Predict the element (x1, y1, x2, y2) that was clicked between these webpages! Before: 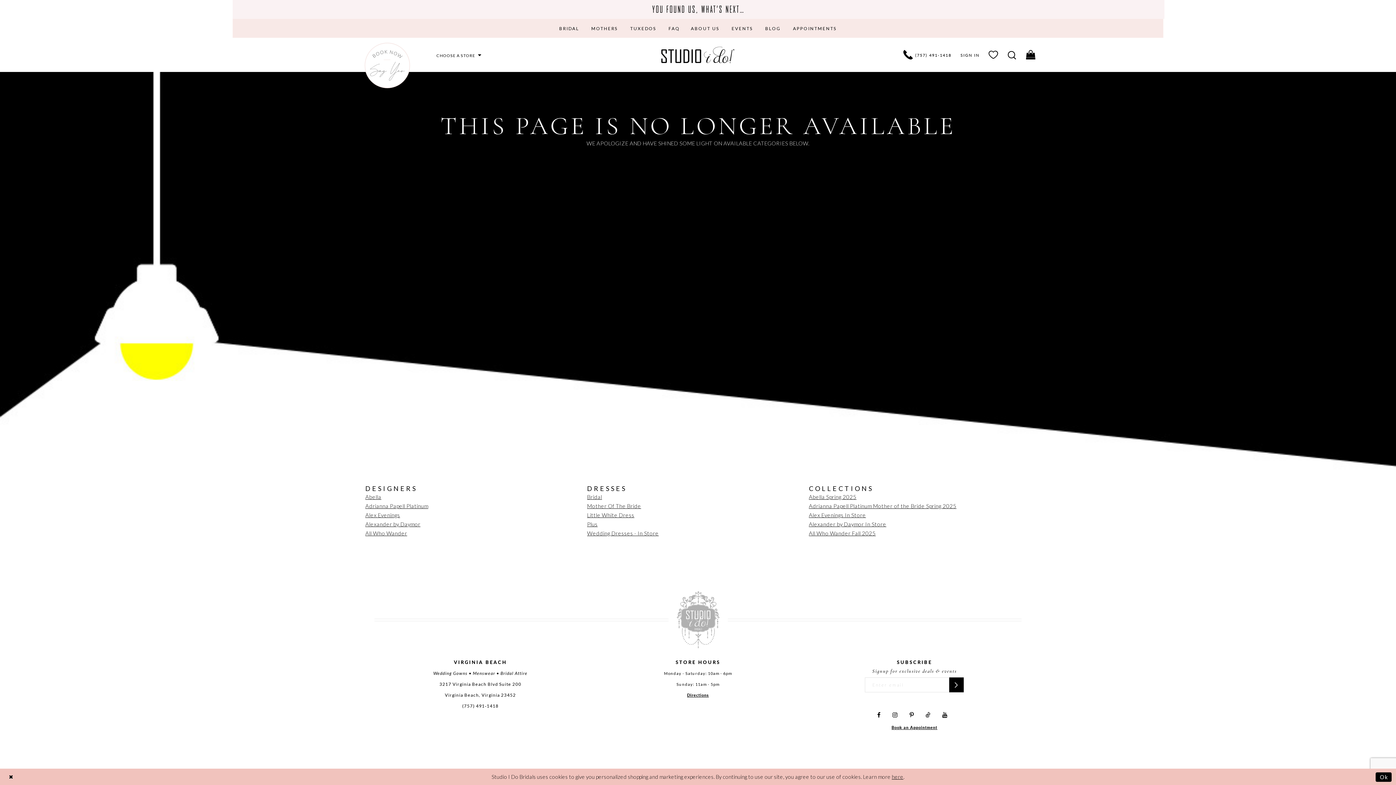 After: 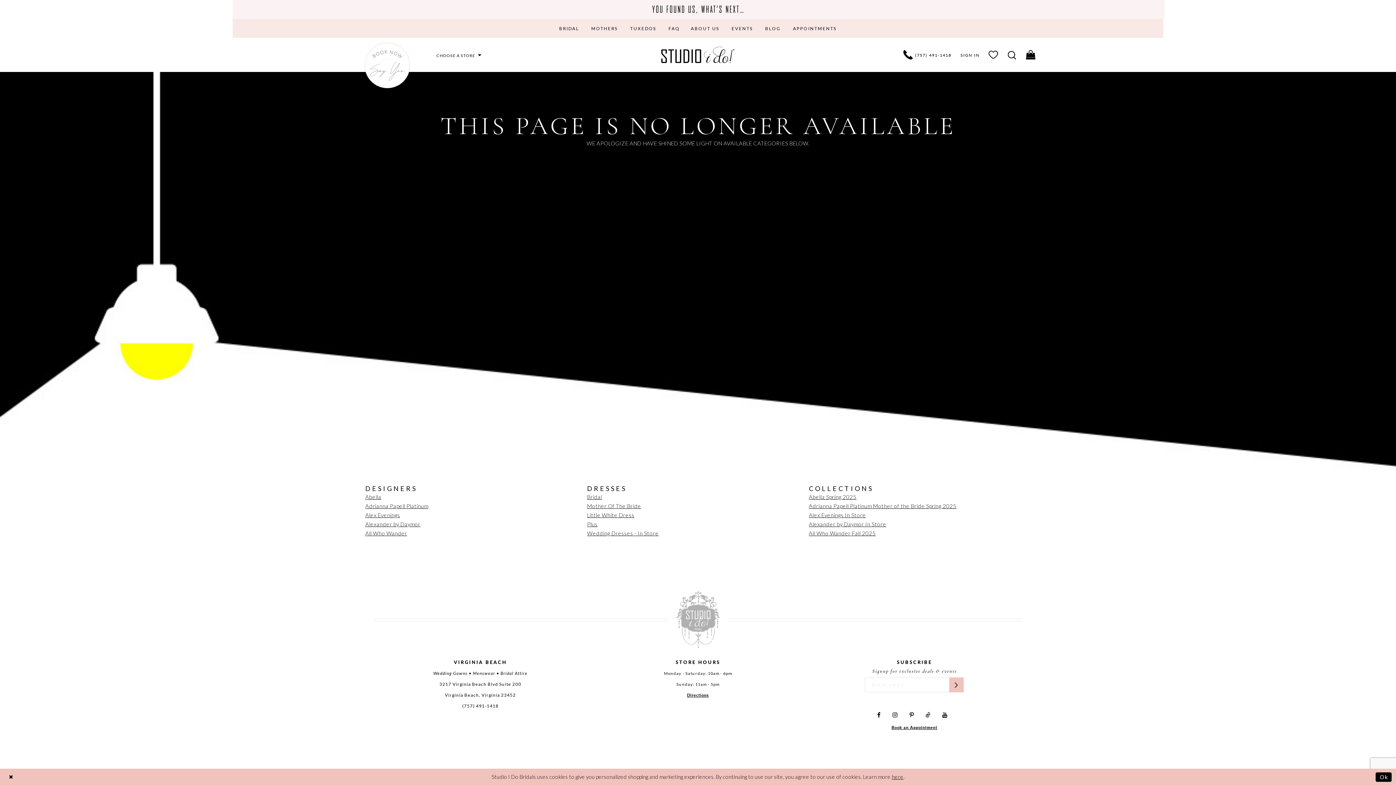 Action: label: Subscribe bbox: (949, 677, 964, 692)